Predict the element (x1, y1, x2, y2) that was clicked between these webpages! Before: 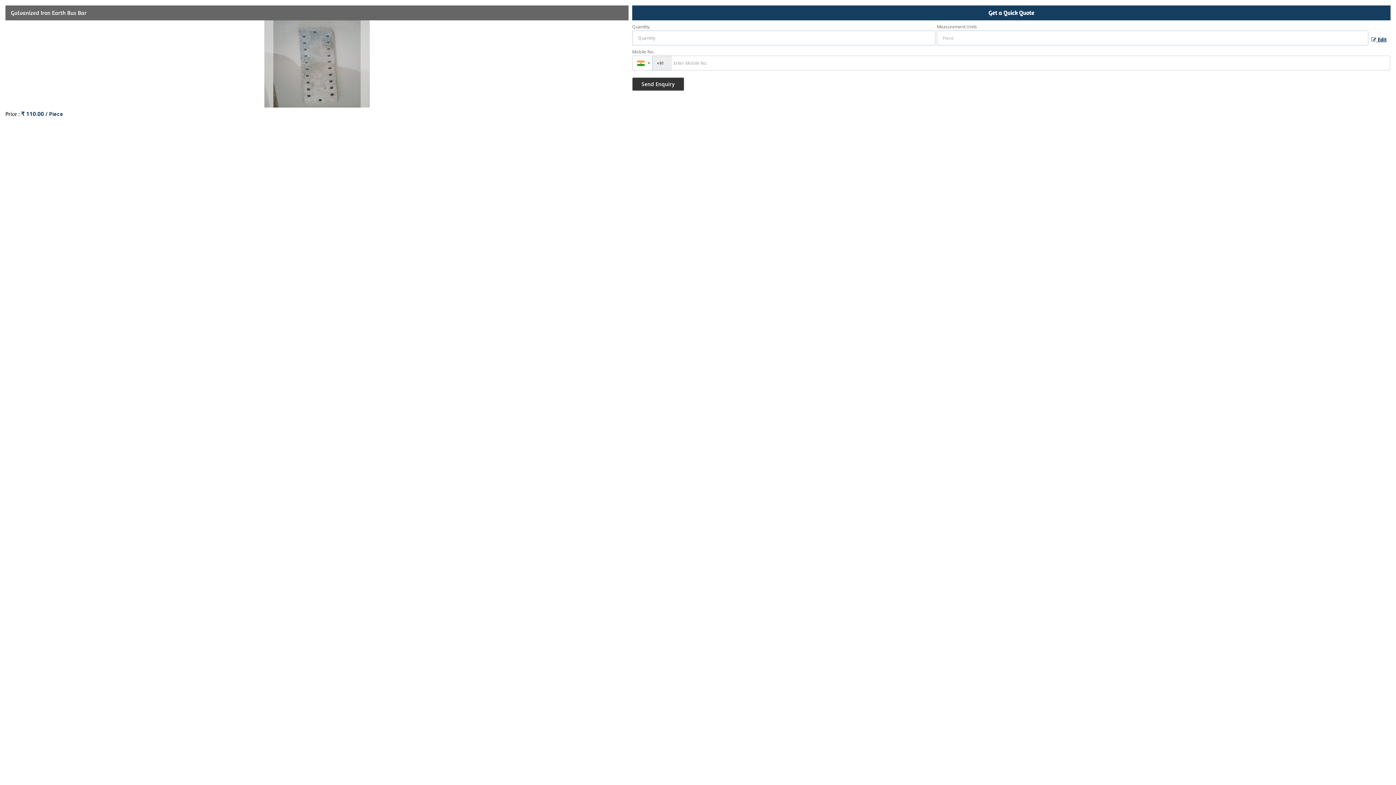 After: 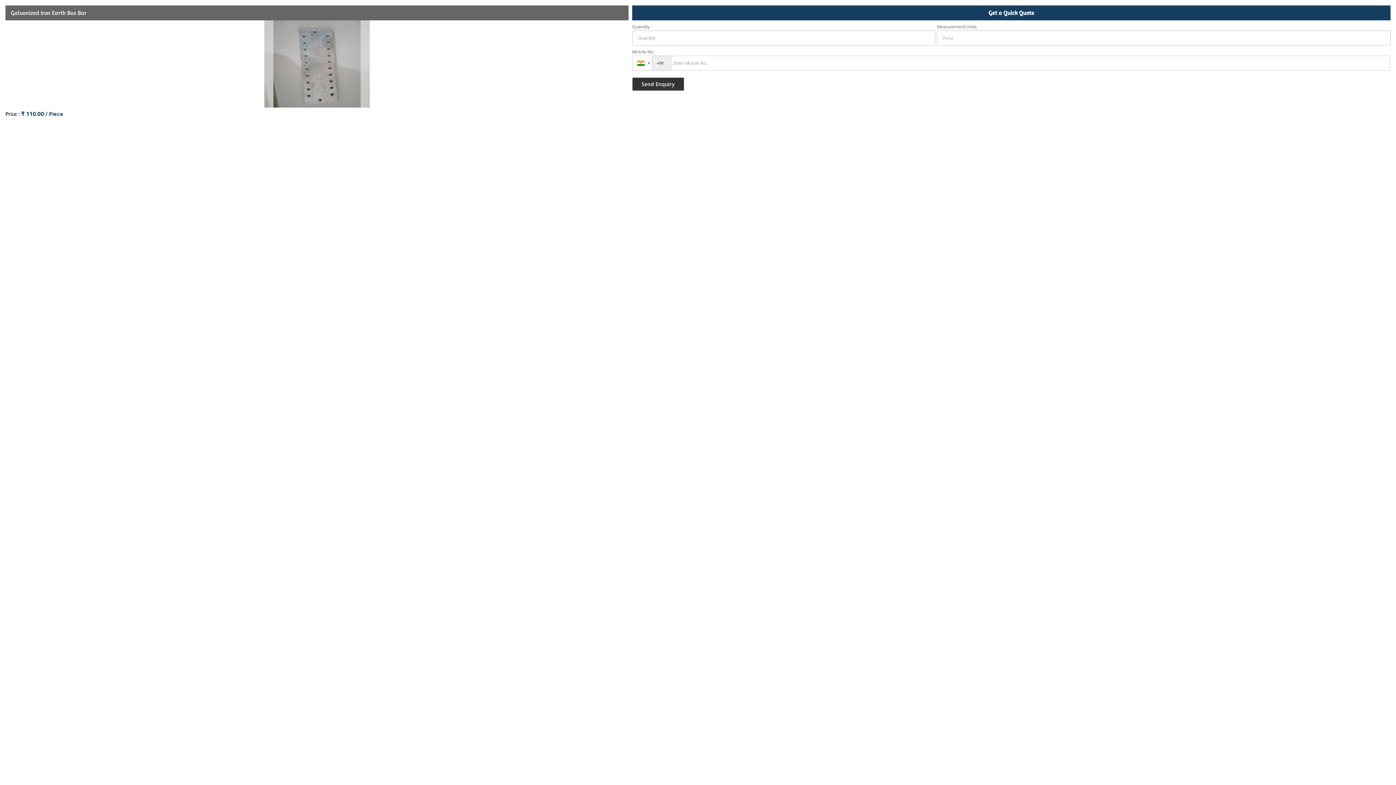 Action: bbox: (1368, 33, 1390, 44) label:  Edit